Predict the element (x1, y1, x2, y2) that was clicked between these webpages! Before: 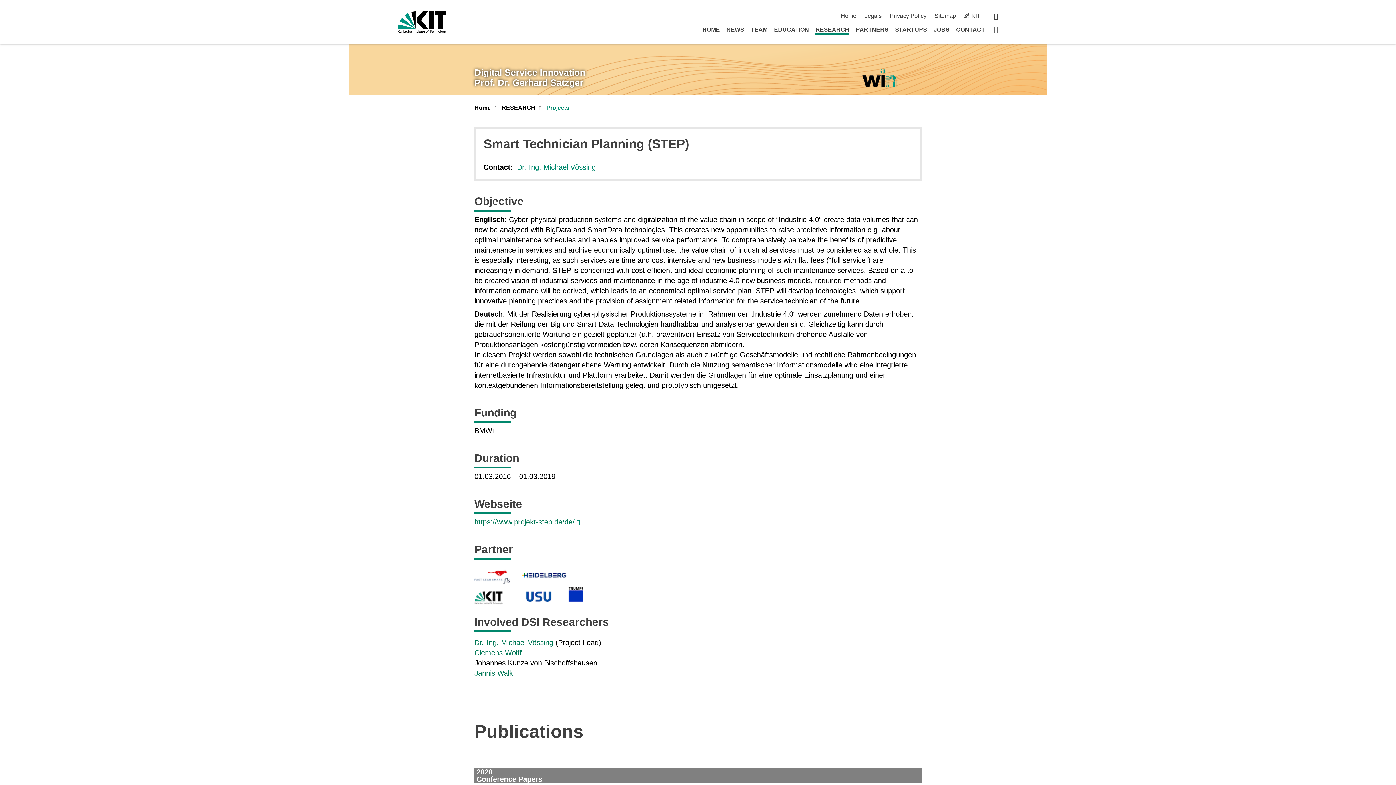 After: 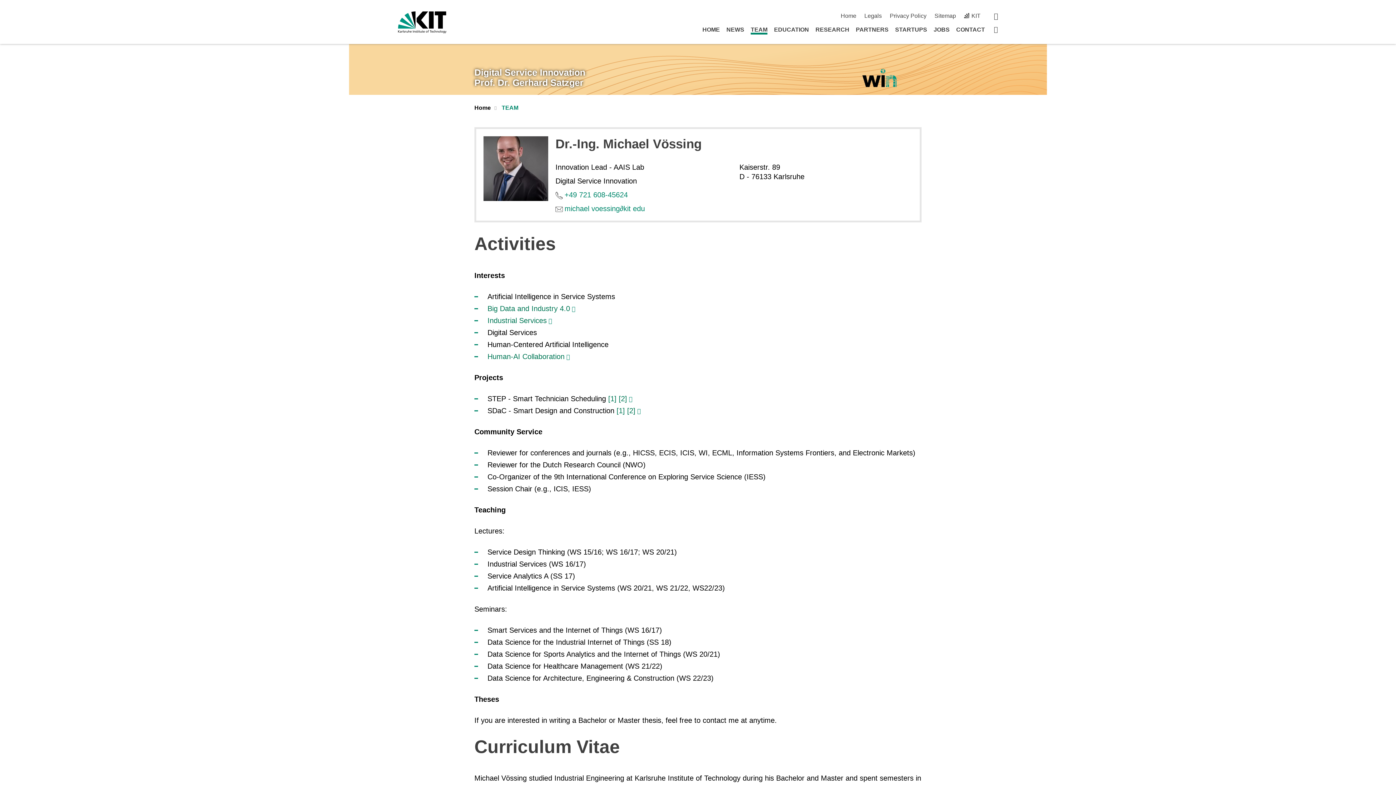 Action: label: Dr.-Ing. Michael Vössing bbox: (474, 638, 553, 646)